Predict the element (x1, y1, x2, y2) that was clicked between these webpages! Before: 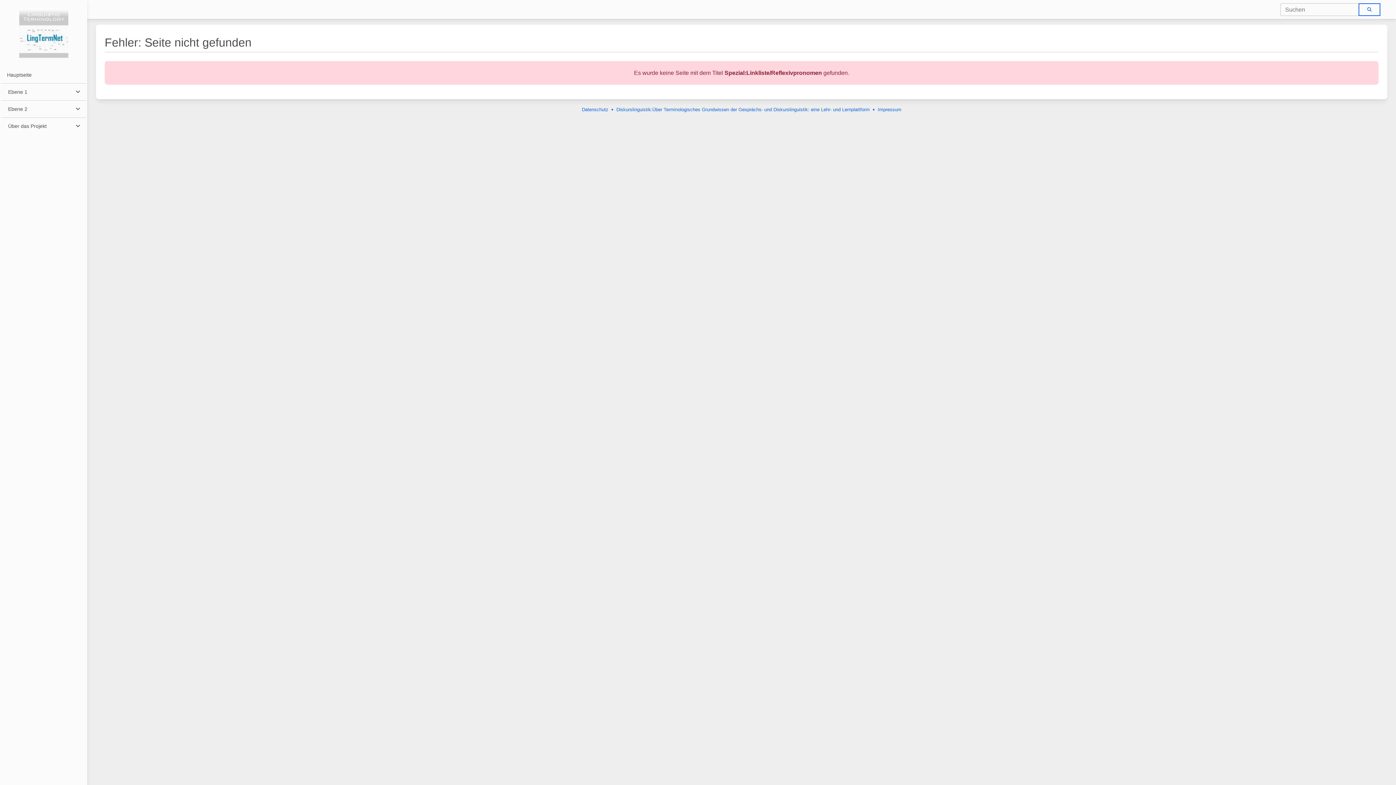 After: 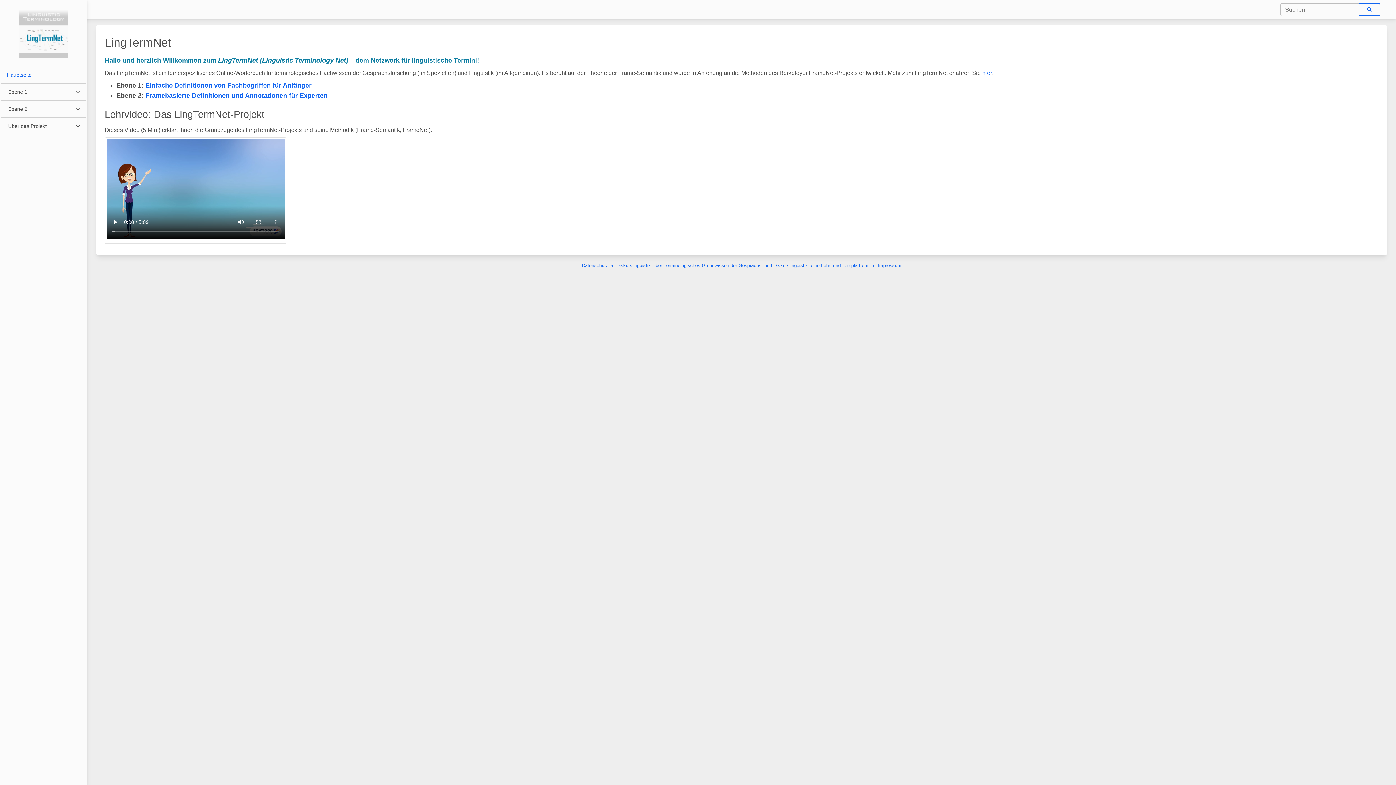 Action: bbox: (0, 0, 87, 66)